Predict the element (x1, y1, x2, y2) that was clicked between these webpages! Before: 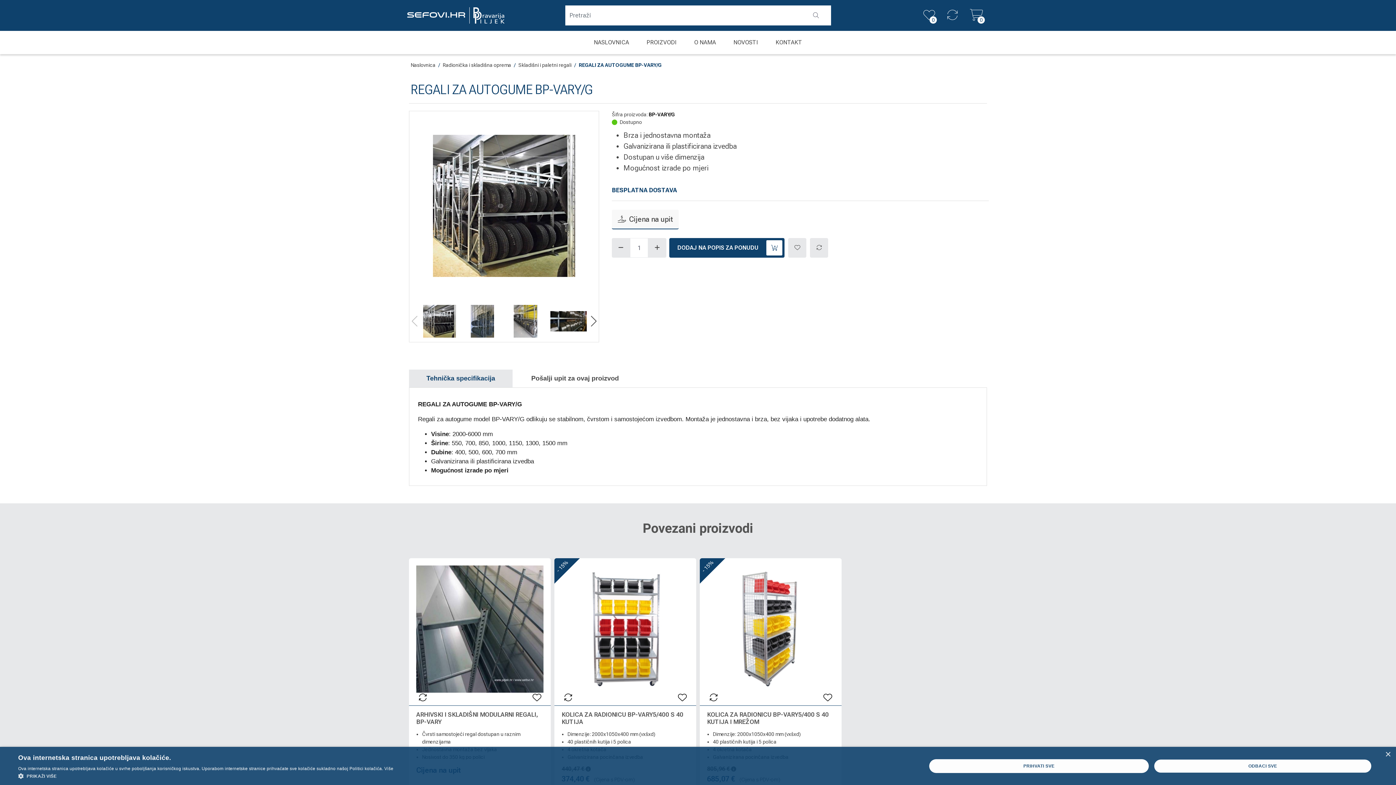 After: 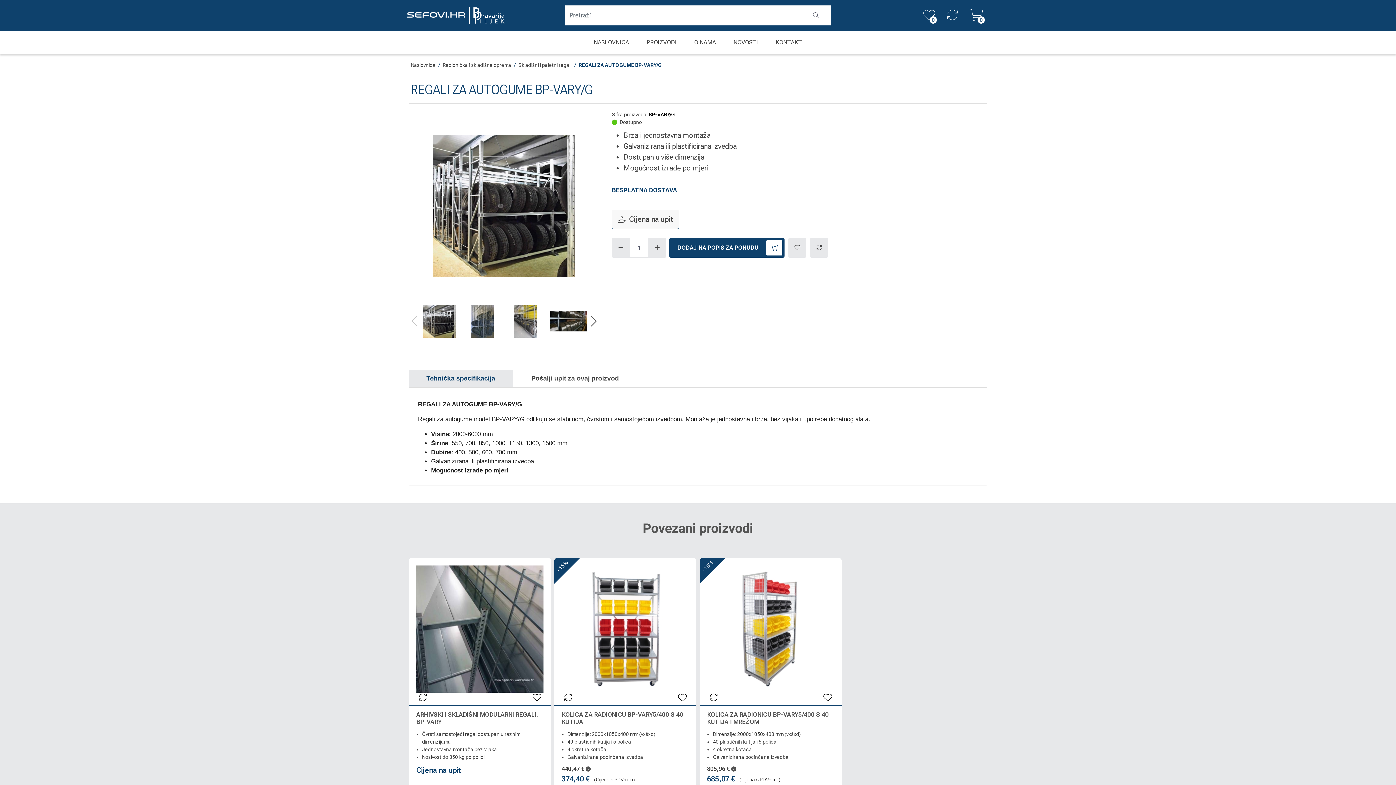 Action: label: ODBACI SVE bbox: (1154, 759, 1372, 773)